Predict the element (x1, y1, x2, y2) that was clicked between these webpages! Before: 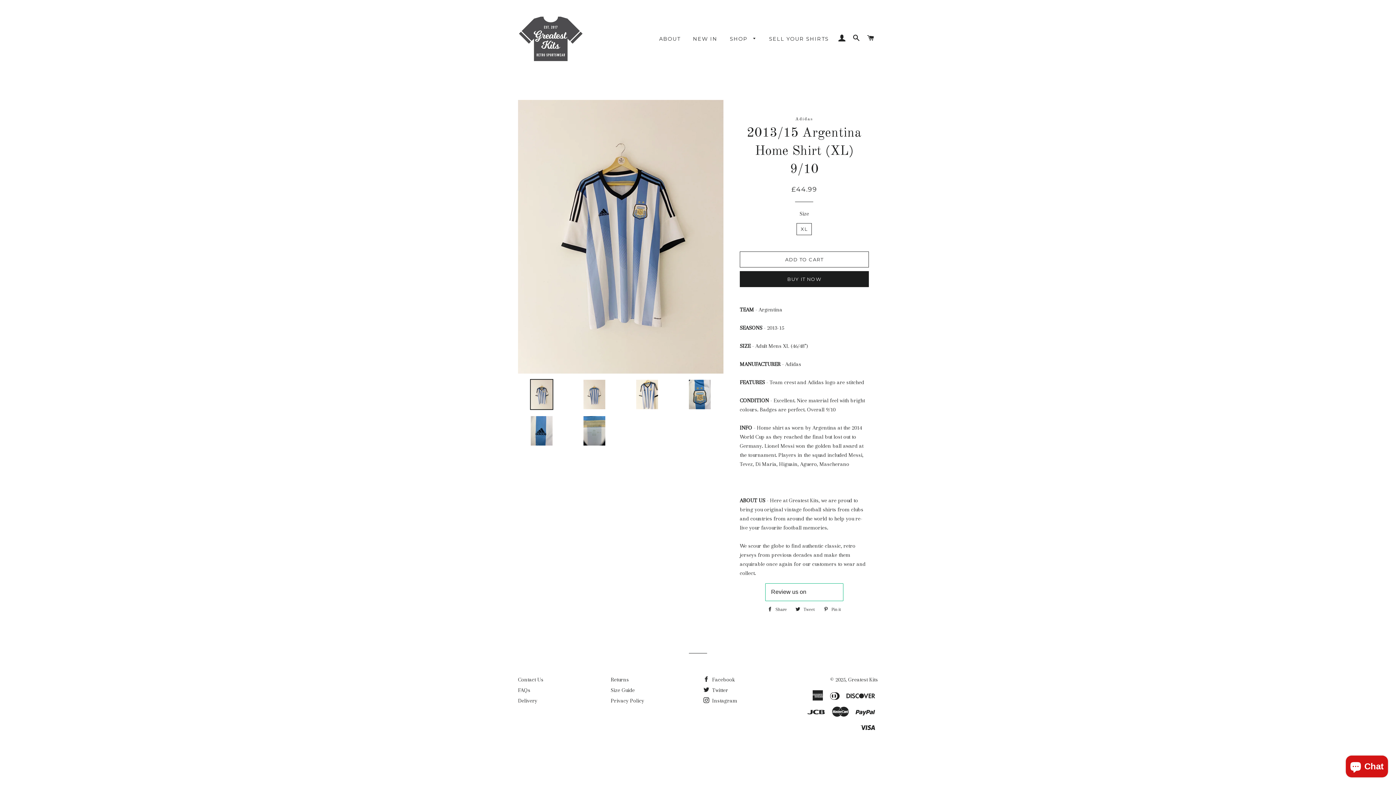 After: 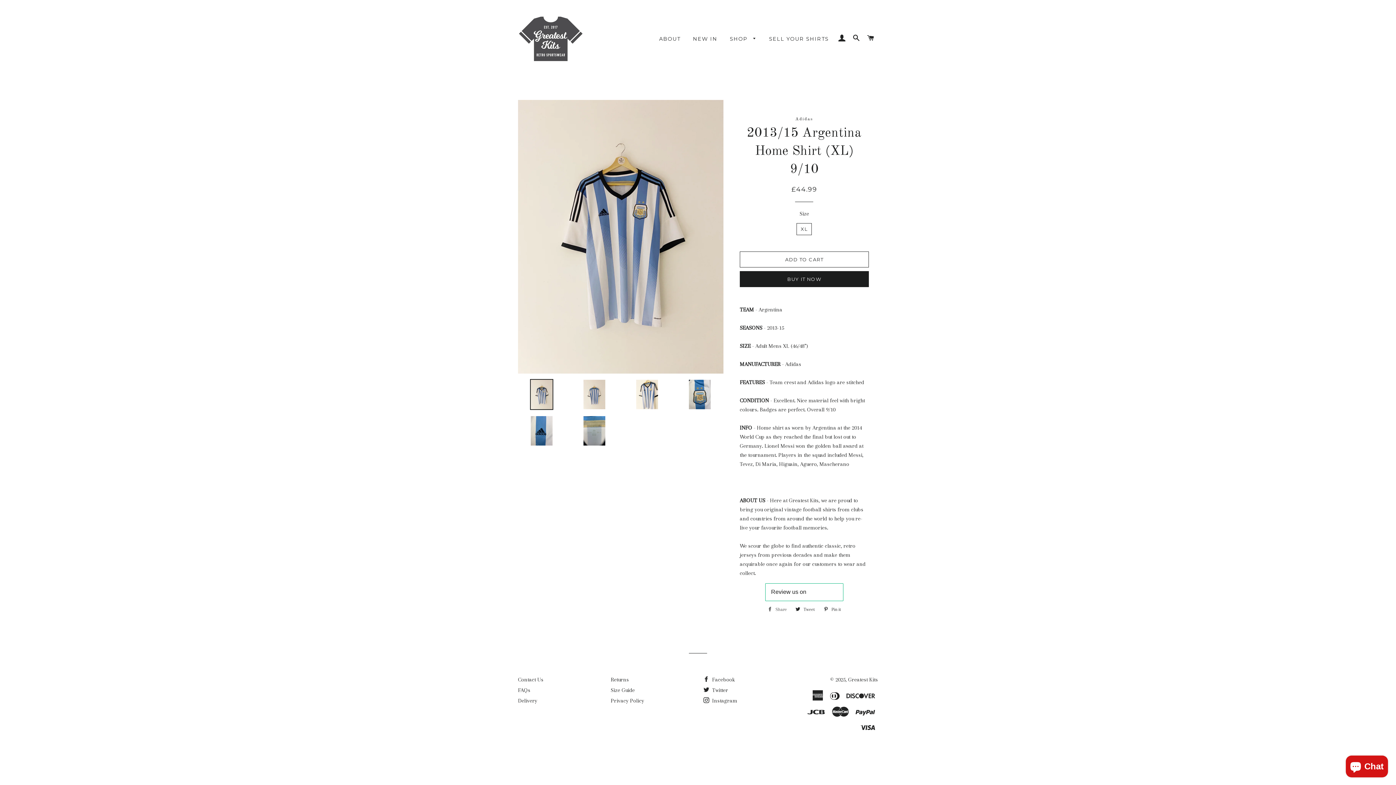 Action: bbox: (764, 604, 790, 615) label:  Share
Share on Facebook